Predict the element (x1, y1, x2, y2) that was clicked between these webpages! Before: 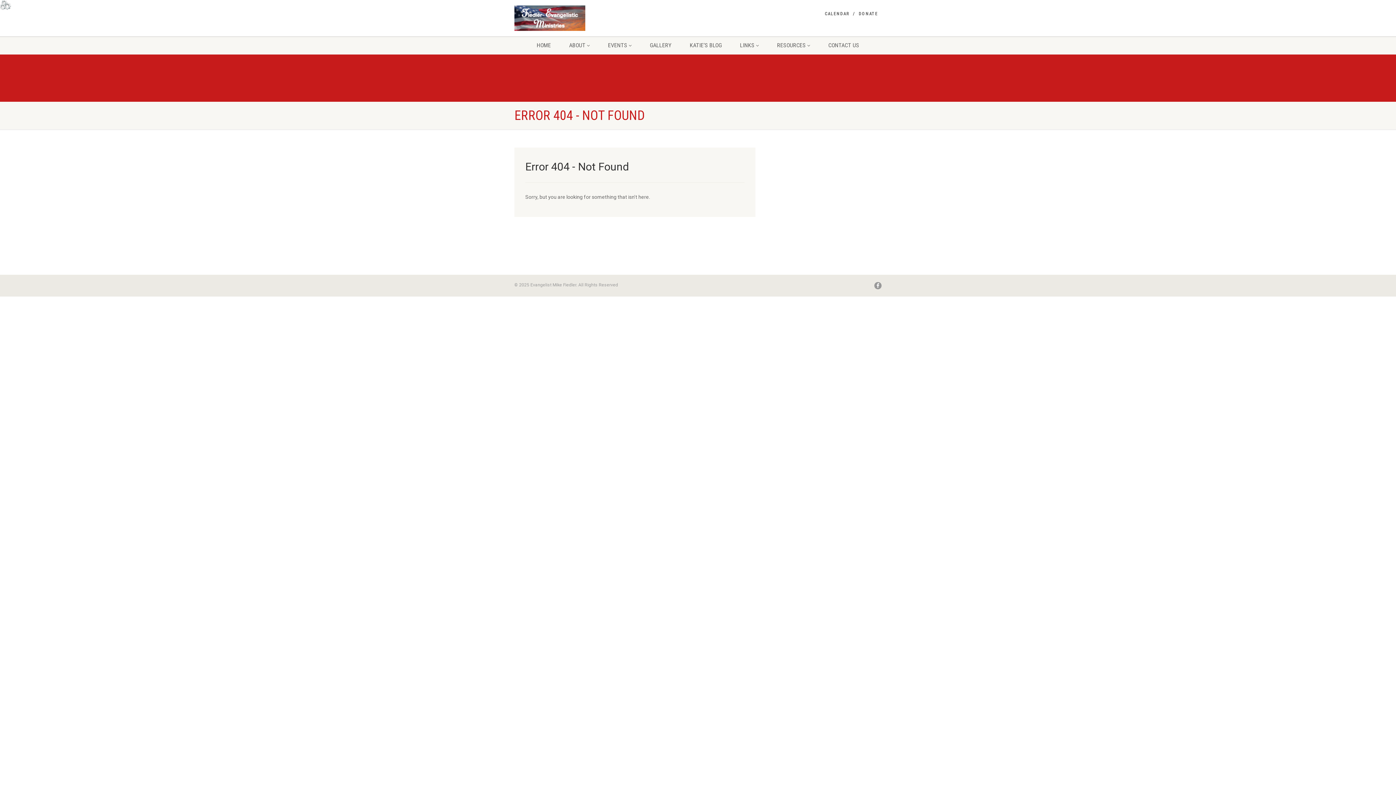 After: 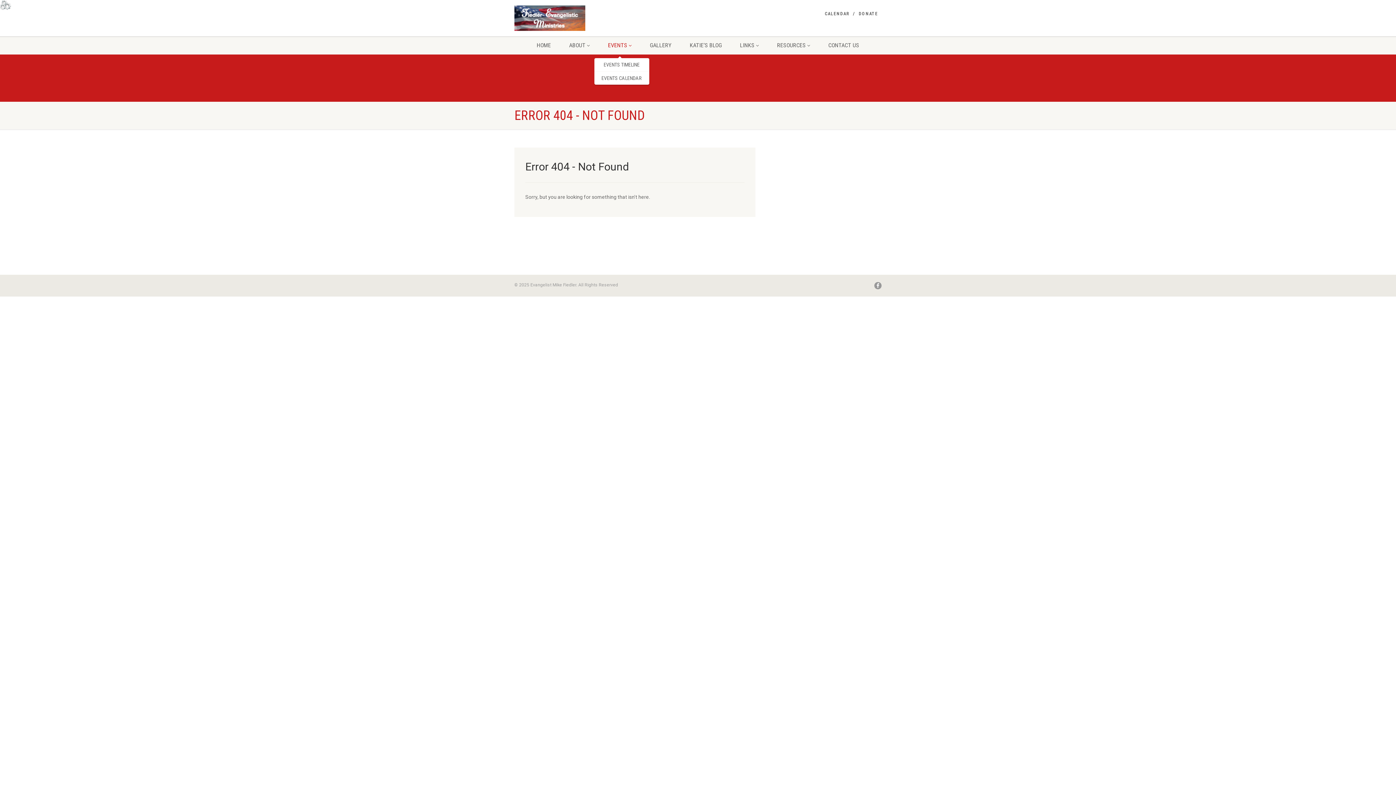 Action: label: EVENTS  bbox: (599, 36, 640, 54)